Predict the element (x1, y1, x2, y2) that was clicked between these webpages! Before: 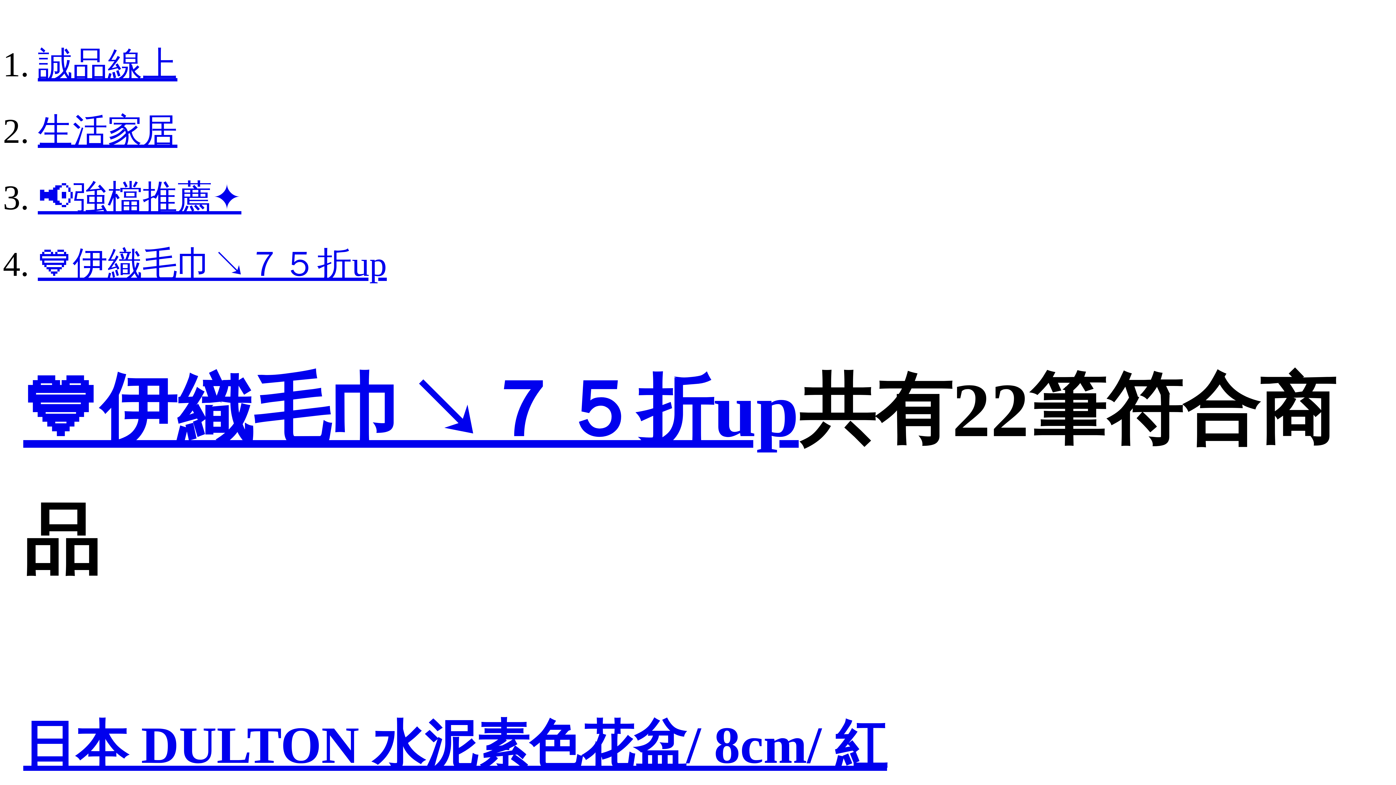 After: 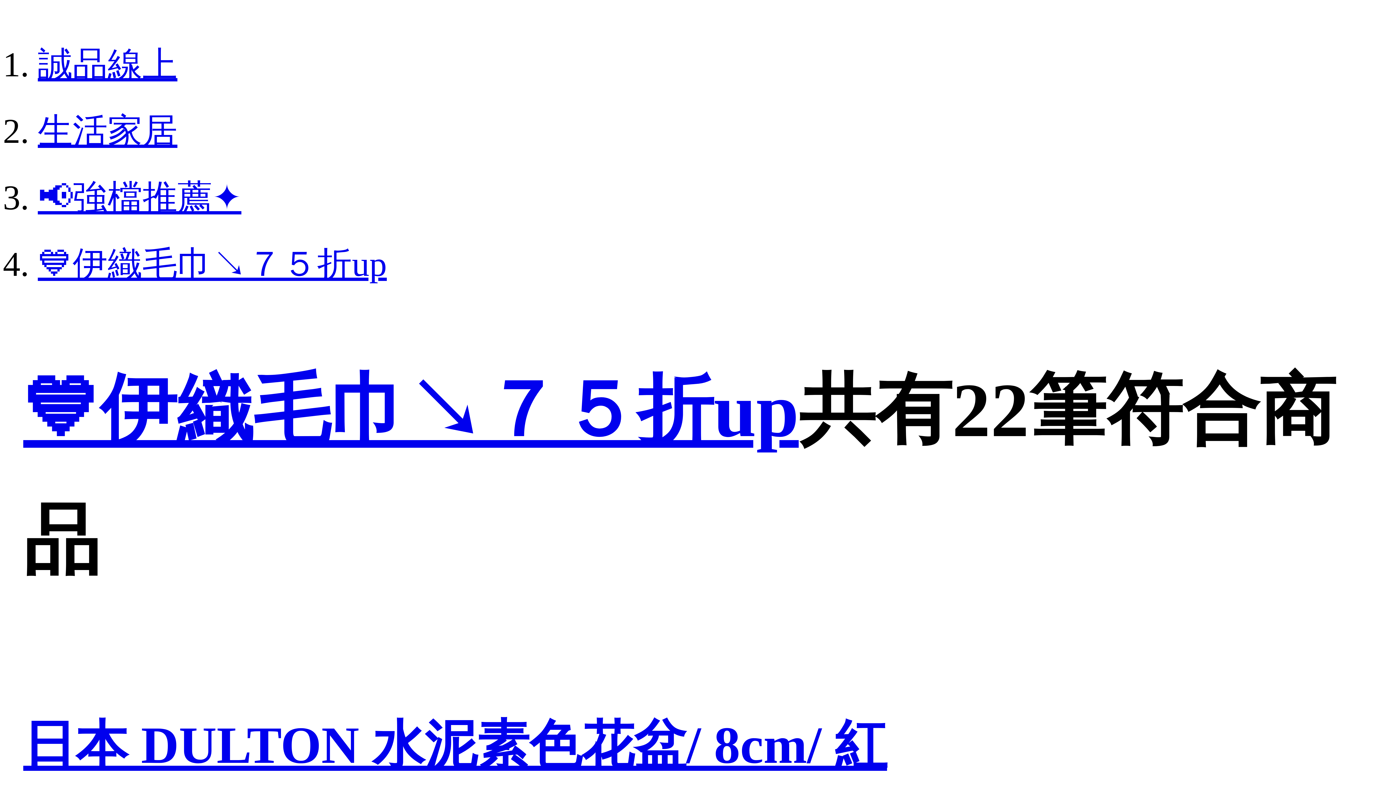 Action: bbox: (23, 367, 798, 452) label: 💙伊織毛巾↘７５折up